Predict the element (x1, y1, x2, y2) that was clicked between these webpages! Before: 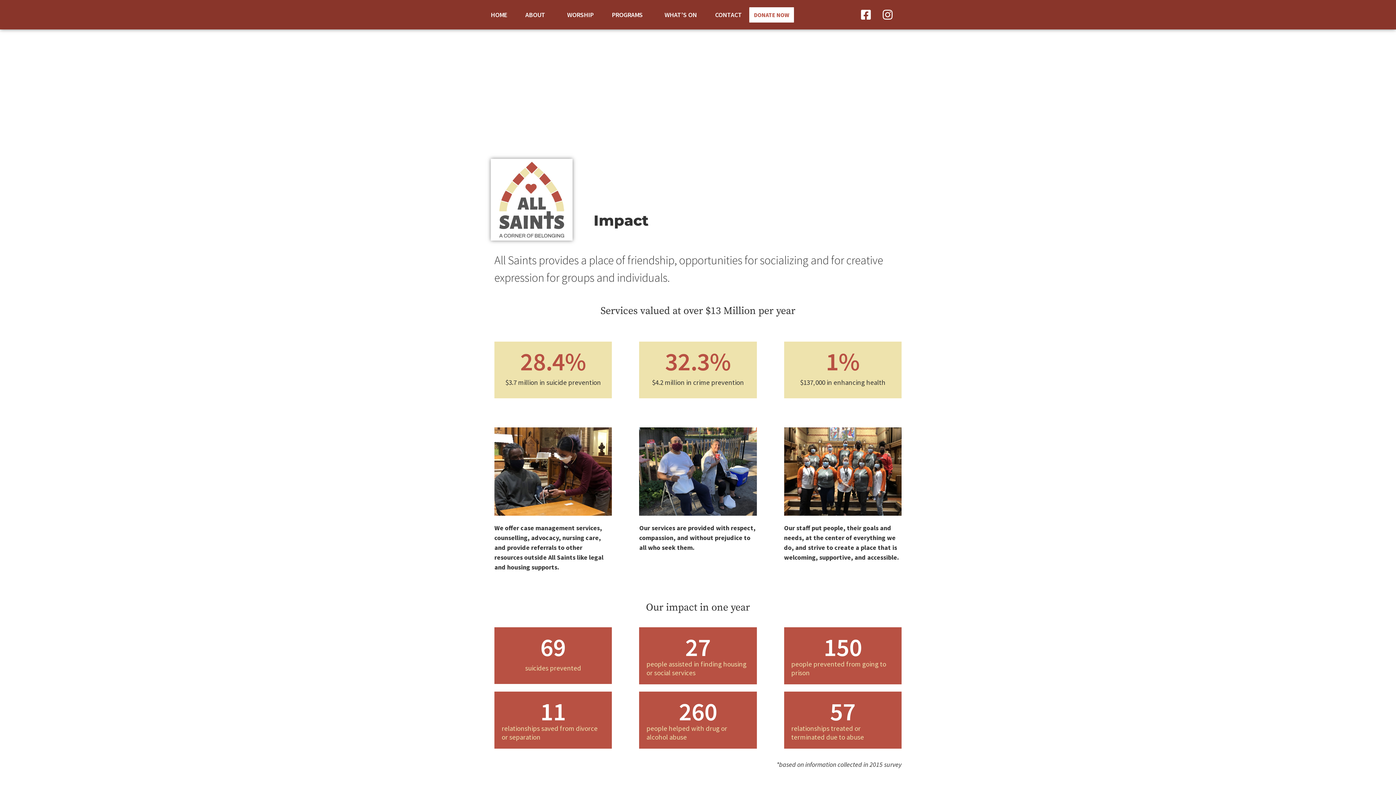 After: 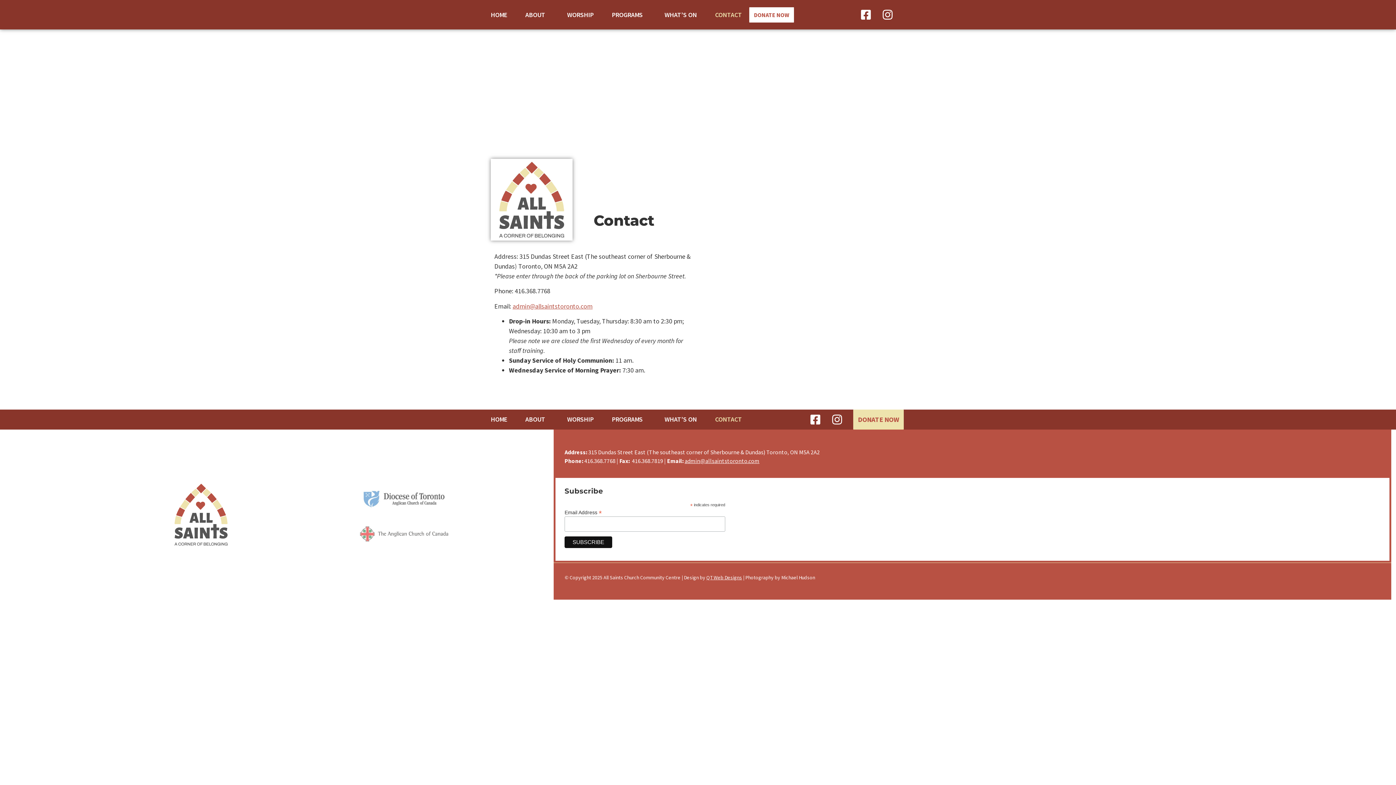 Action: bbox: (715, 6, 742, 23) label: CONTACT